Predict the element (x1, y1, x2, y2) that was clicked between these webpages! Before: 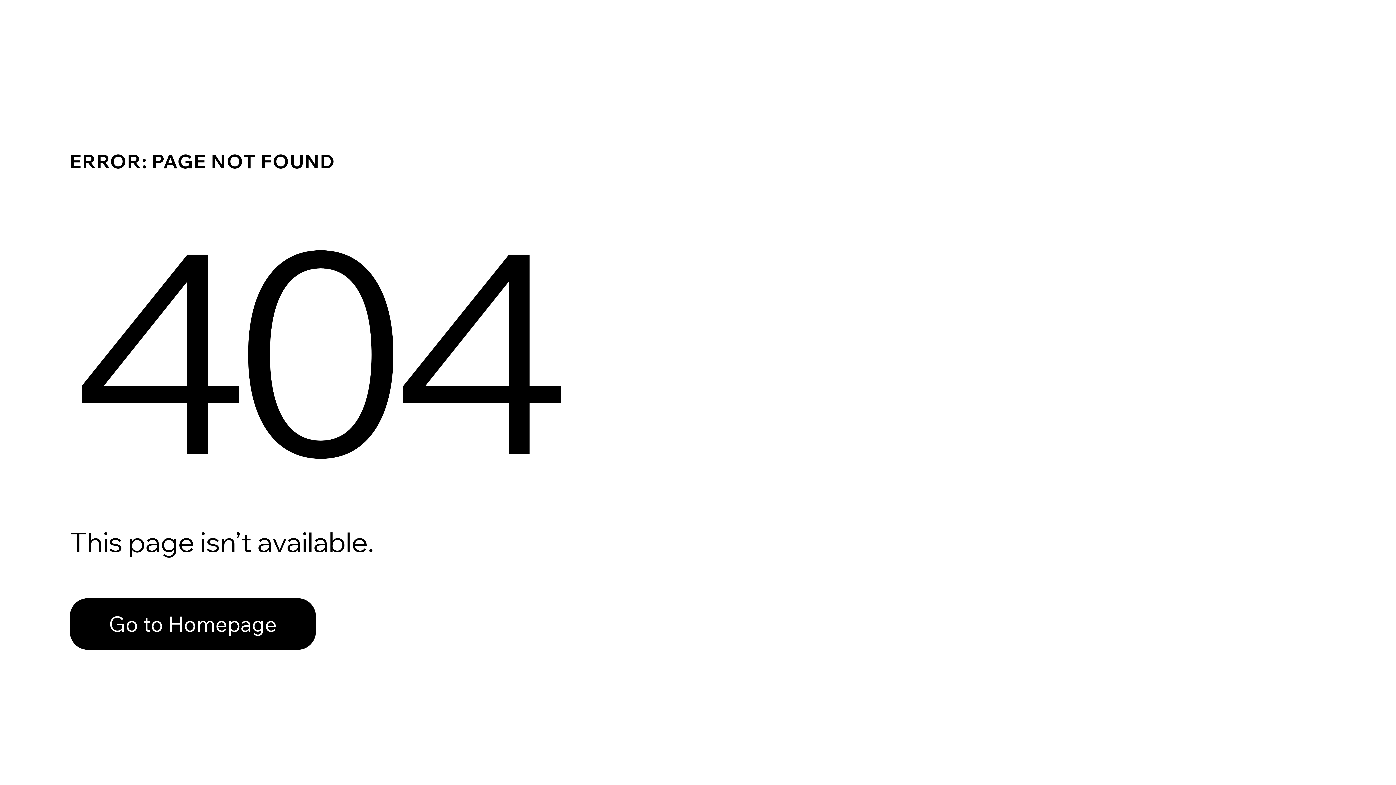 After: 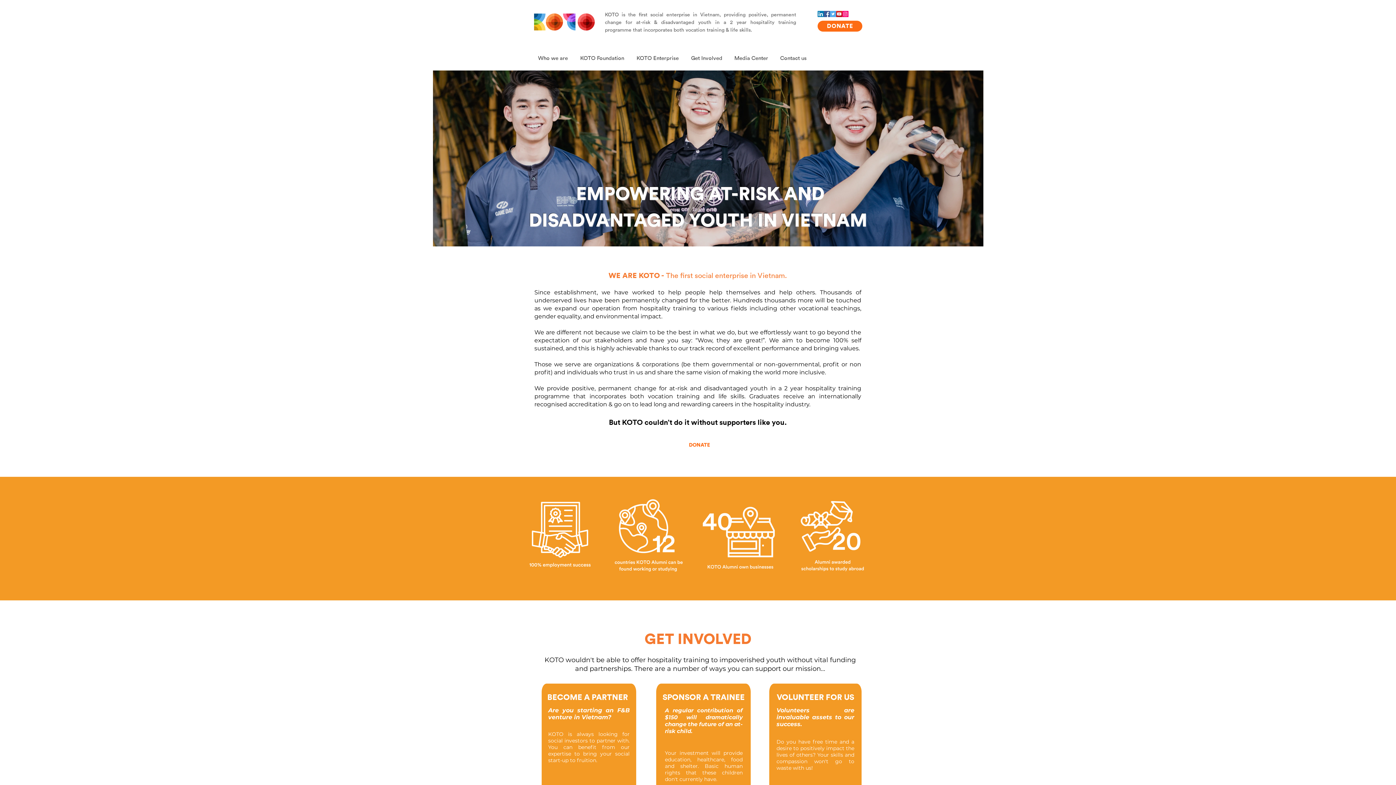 Action: bbox: (69, 598, 316, 650) label: Go to Homepage